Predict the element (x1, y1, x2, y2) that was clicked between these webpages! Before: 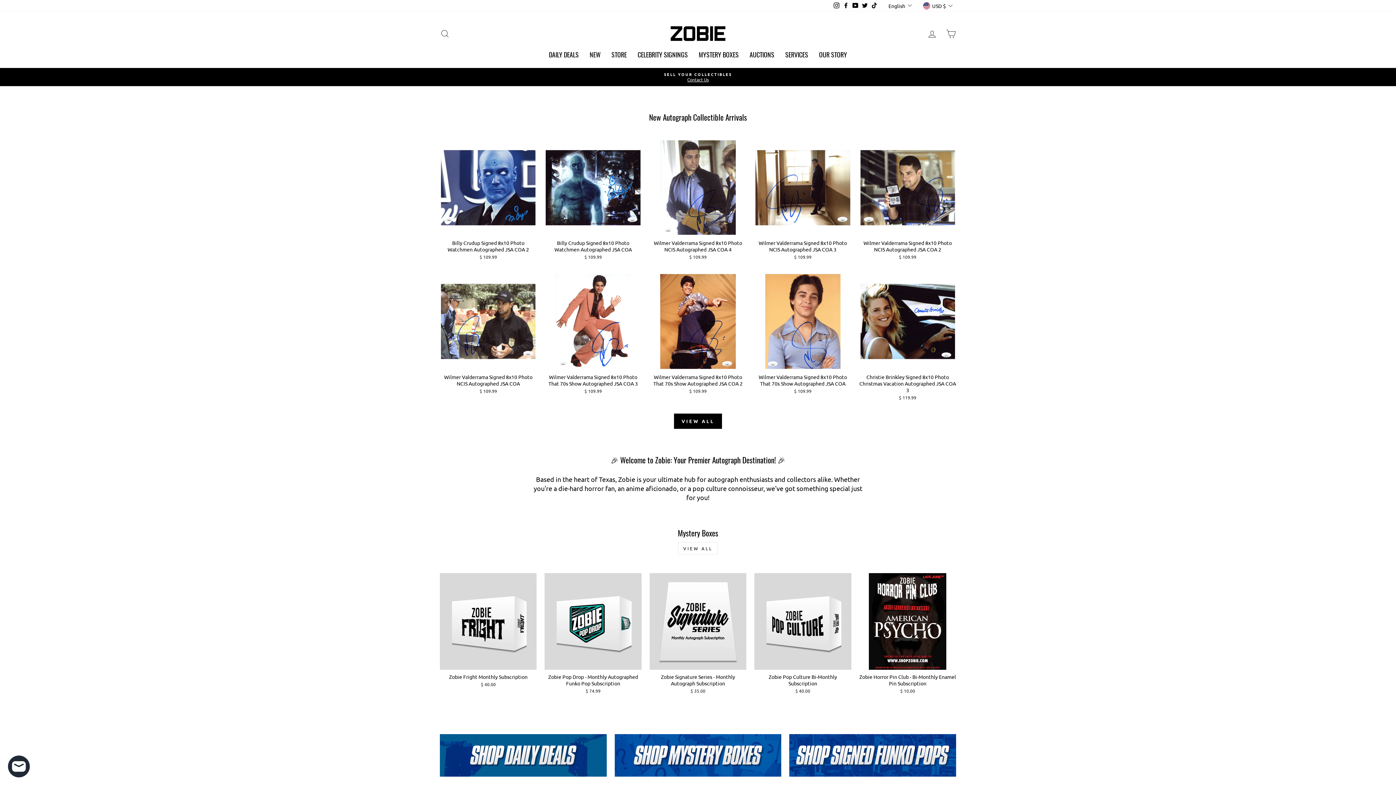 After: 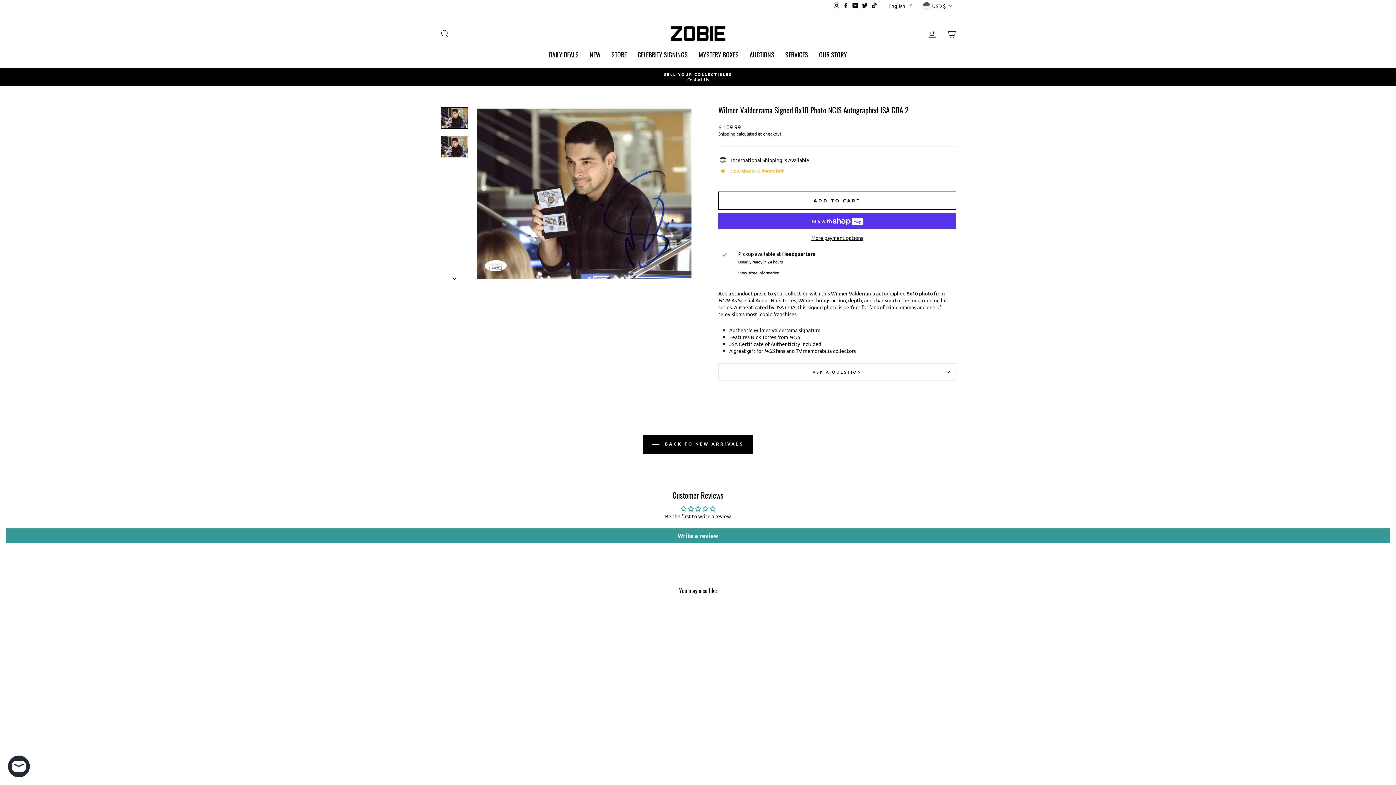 Action: bbox: (859, 139, 956, 262) label: Quick view
Wilmer Valderrama Signed 8x10 Photo NCIS Autographed JSA COA 2
$ 109.99